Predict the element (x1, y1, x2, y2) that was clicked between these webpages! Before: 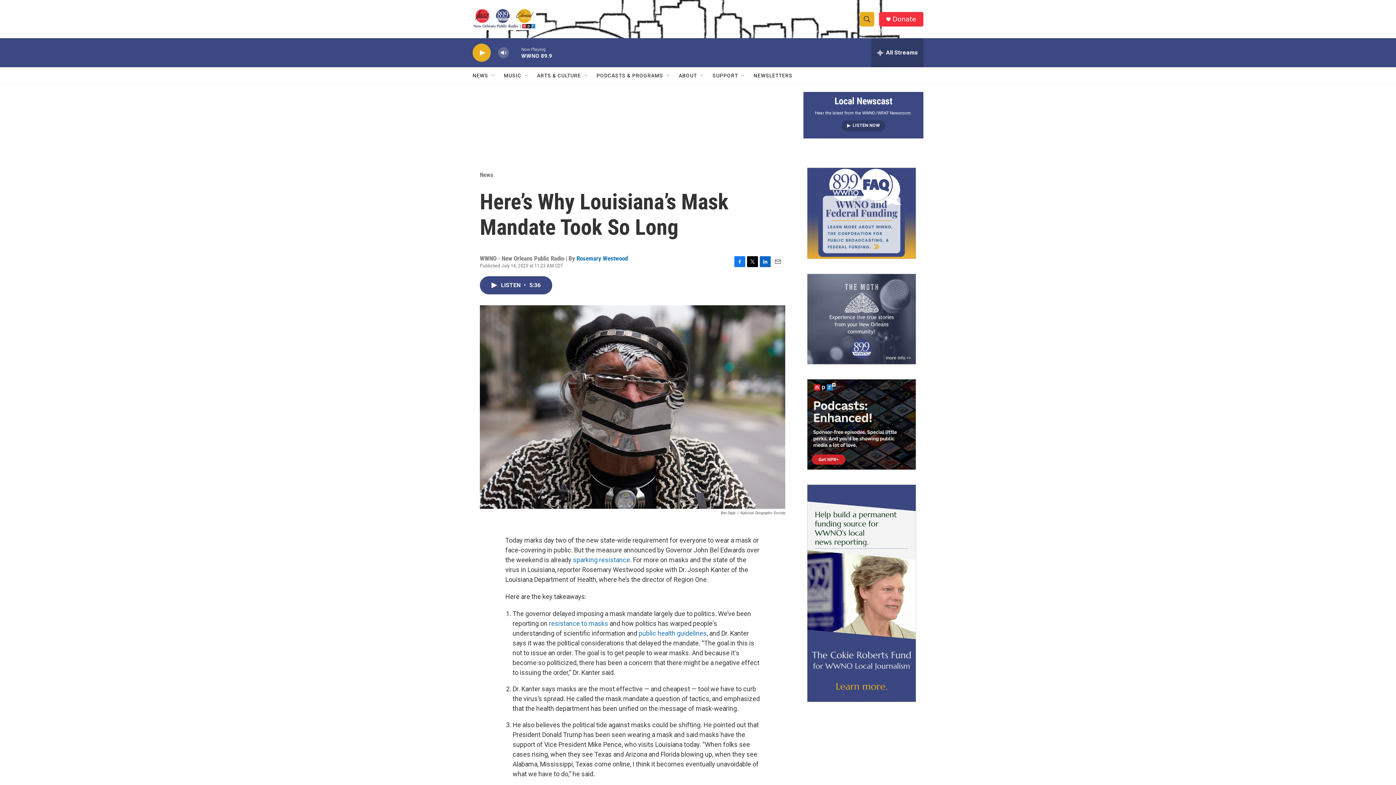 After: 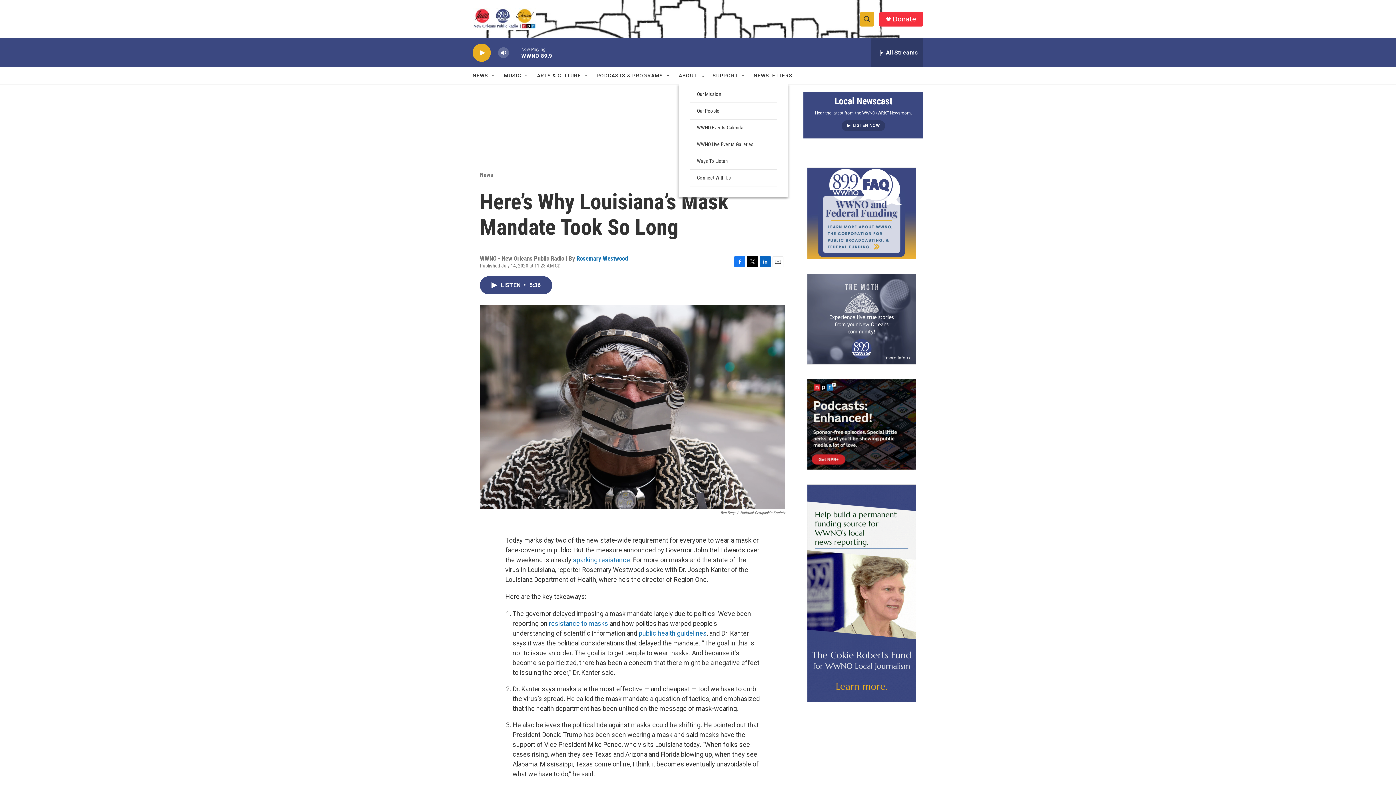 Action: label: Open Sub Navigation bbox: (699, 72, 705, 78)